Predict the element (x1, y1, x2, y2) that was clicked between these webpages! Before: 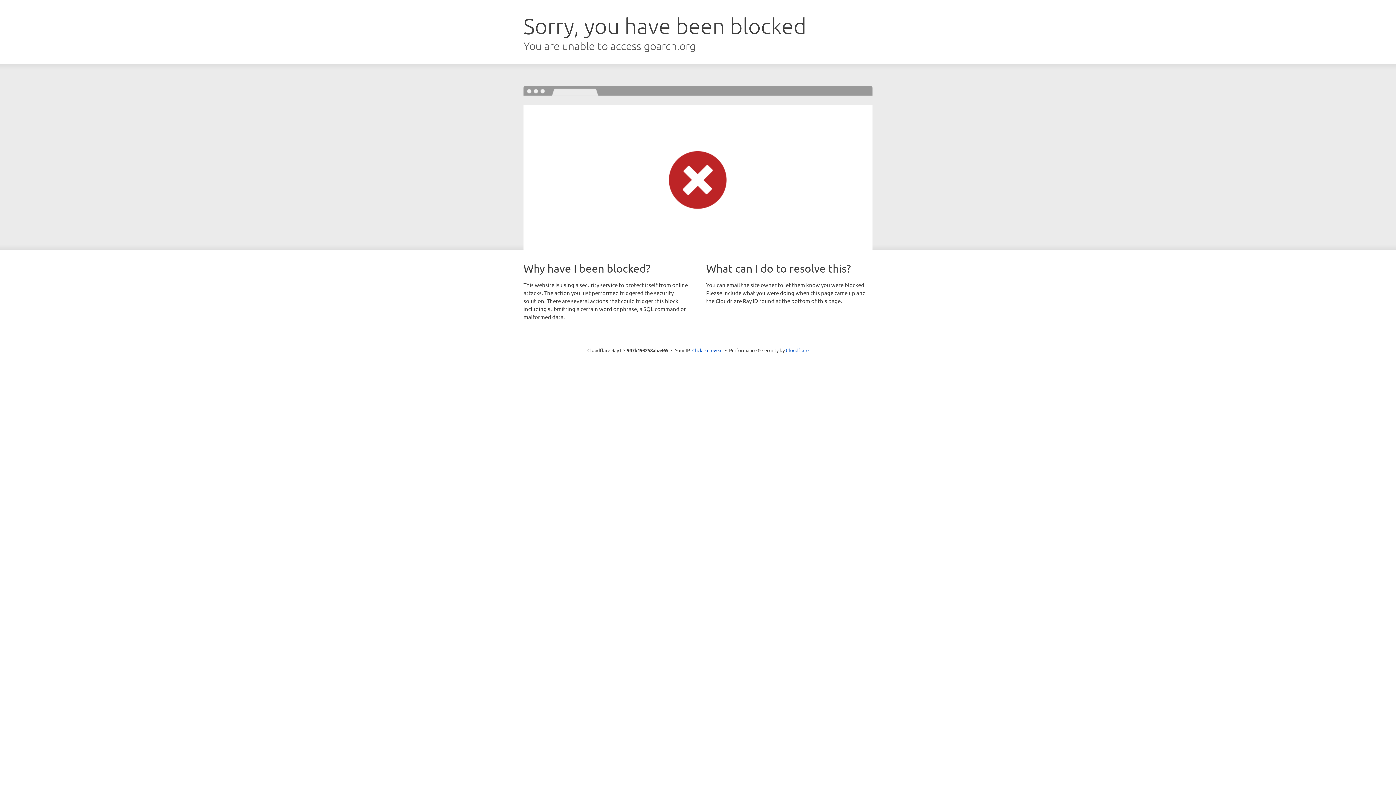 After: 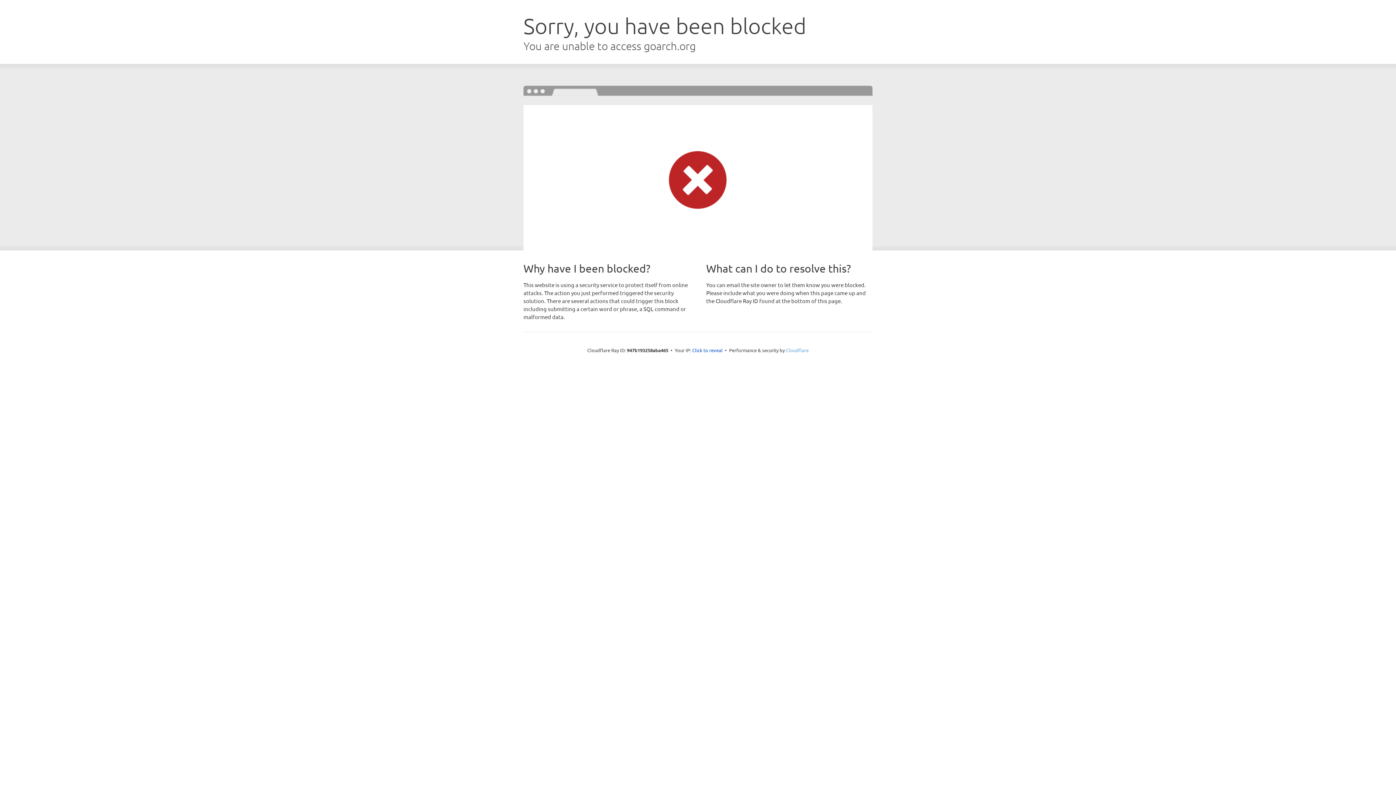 Action: label: Cloudflare bbox: (786, 347, 808, 353)